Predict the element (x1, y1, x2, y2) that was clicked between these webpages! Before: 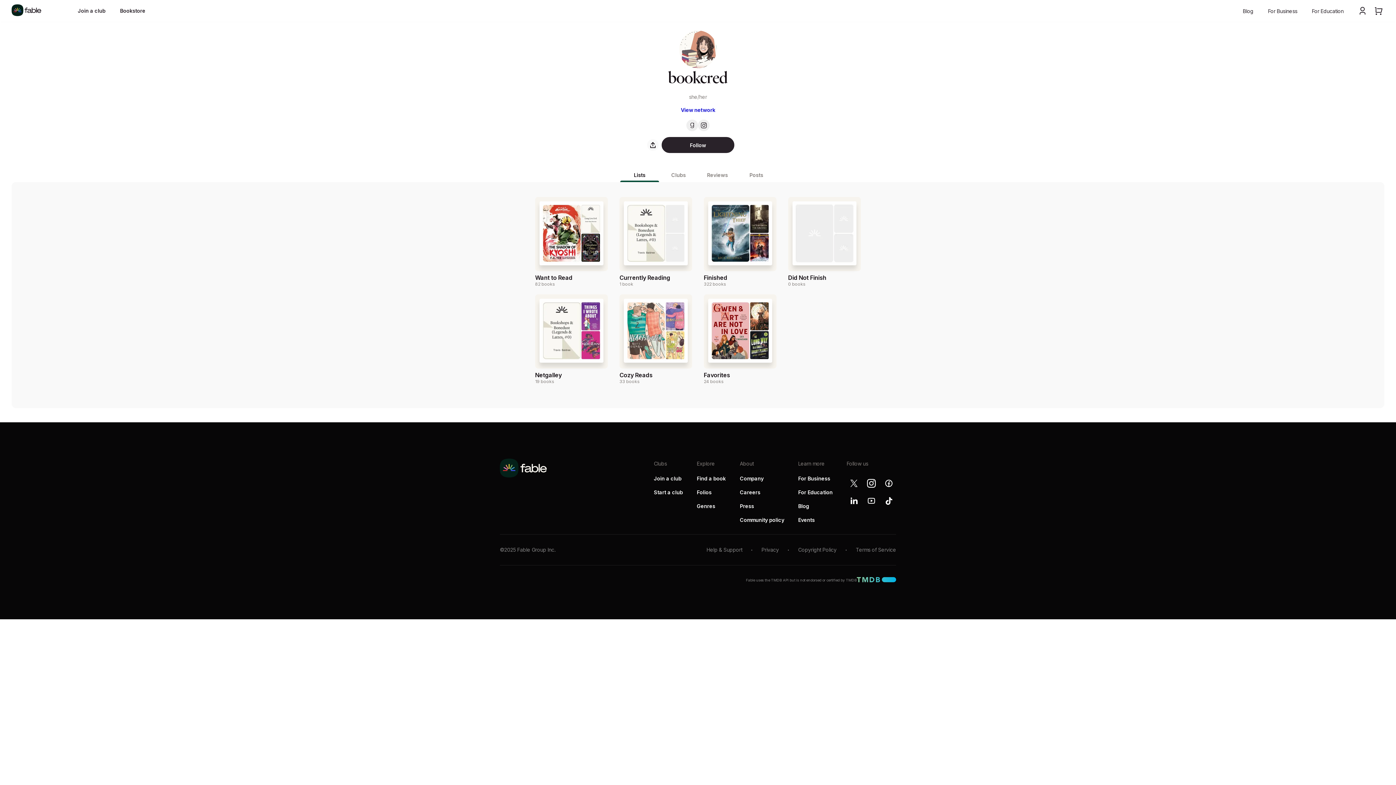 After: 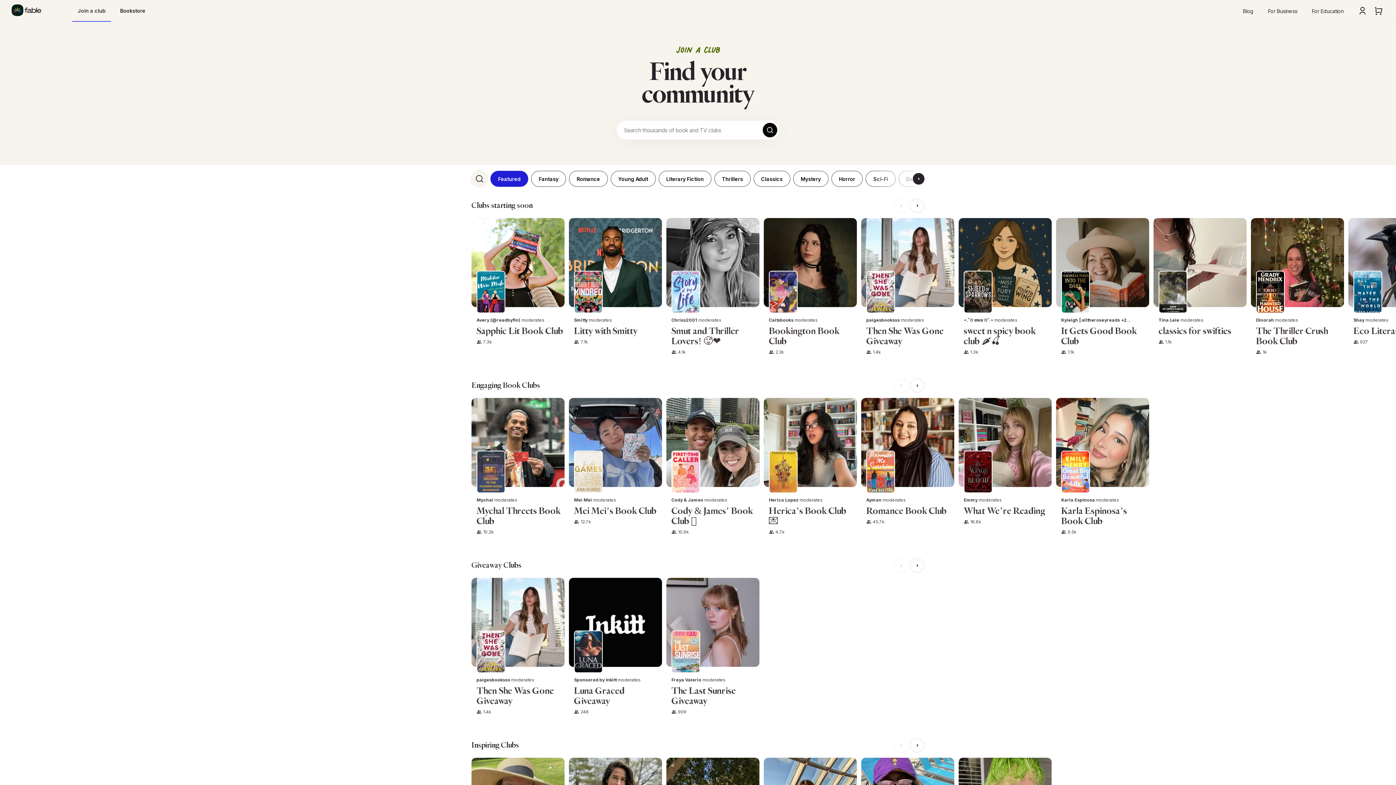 Action: bbox: (77, 8, 105, 13) label: Join a club